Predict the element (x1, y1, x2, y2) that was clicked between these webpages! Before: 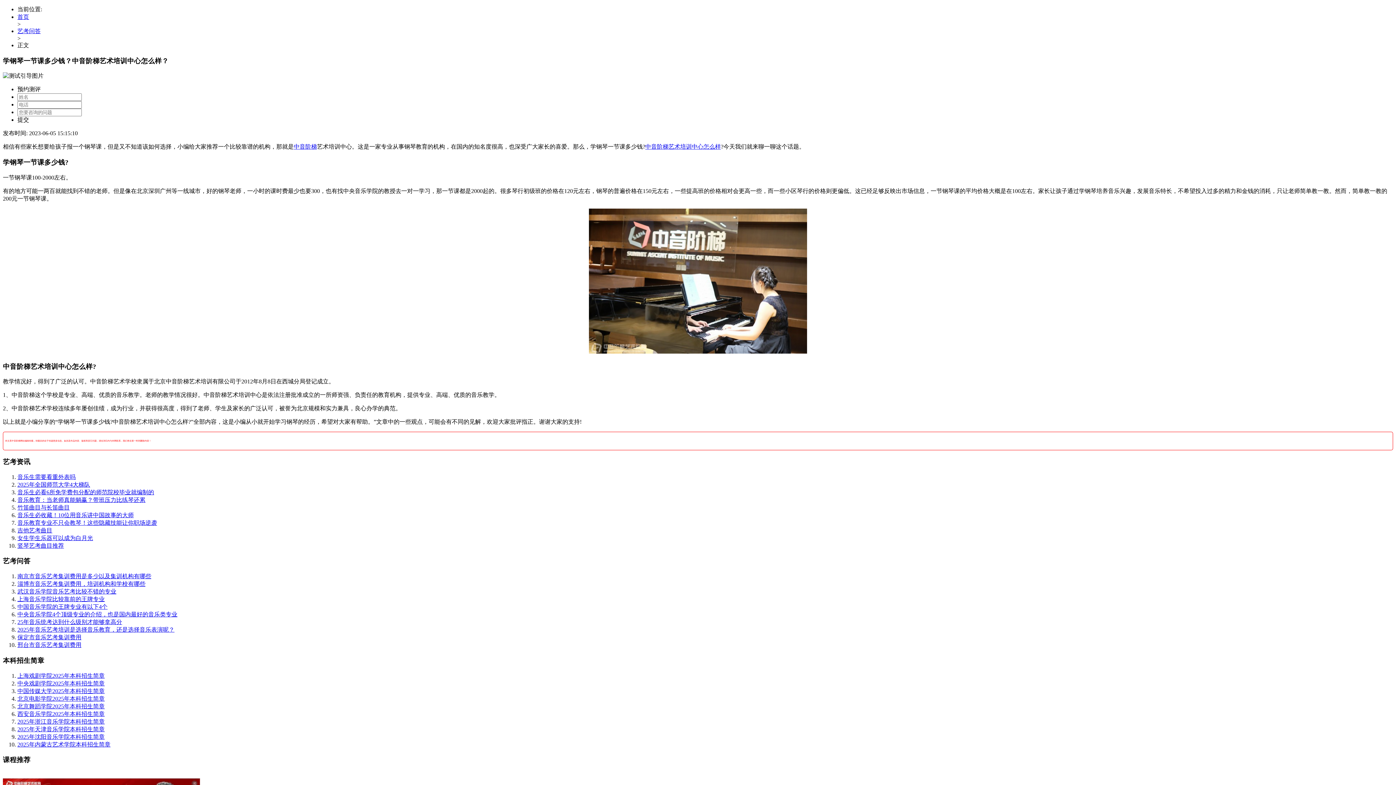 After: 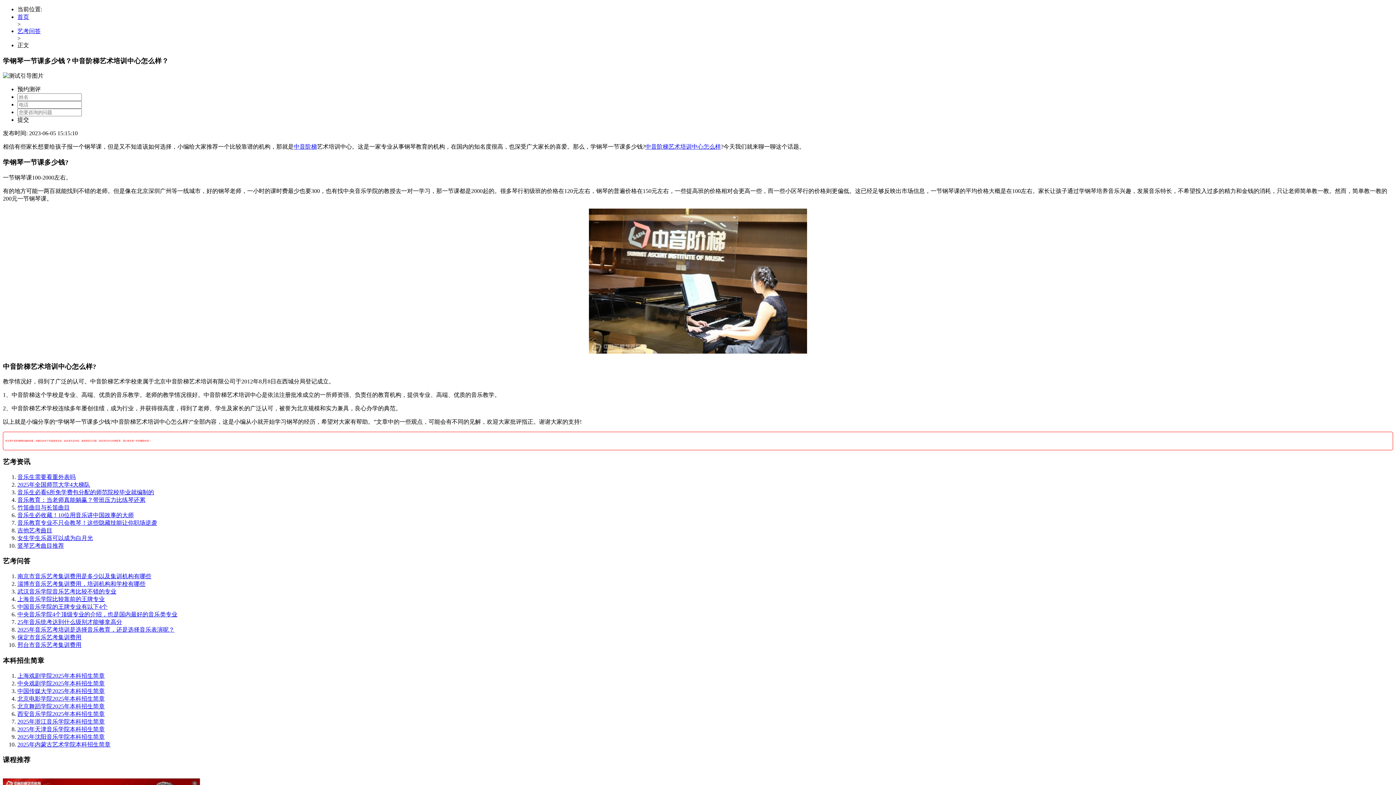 Action: bbox: (17, 519, 157, 526) label: 音乐教育专业不只会教琴！这些隐藏技能让你职场逆袭